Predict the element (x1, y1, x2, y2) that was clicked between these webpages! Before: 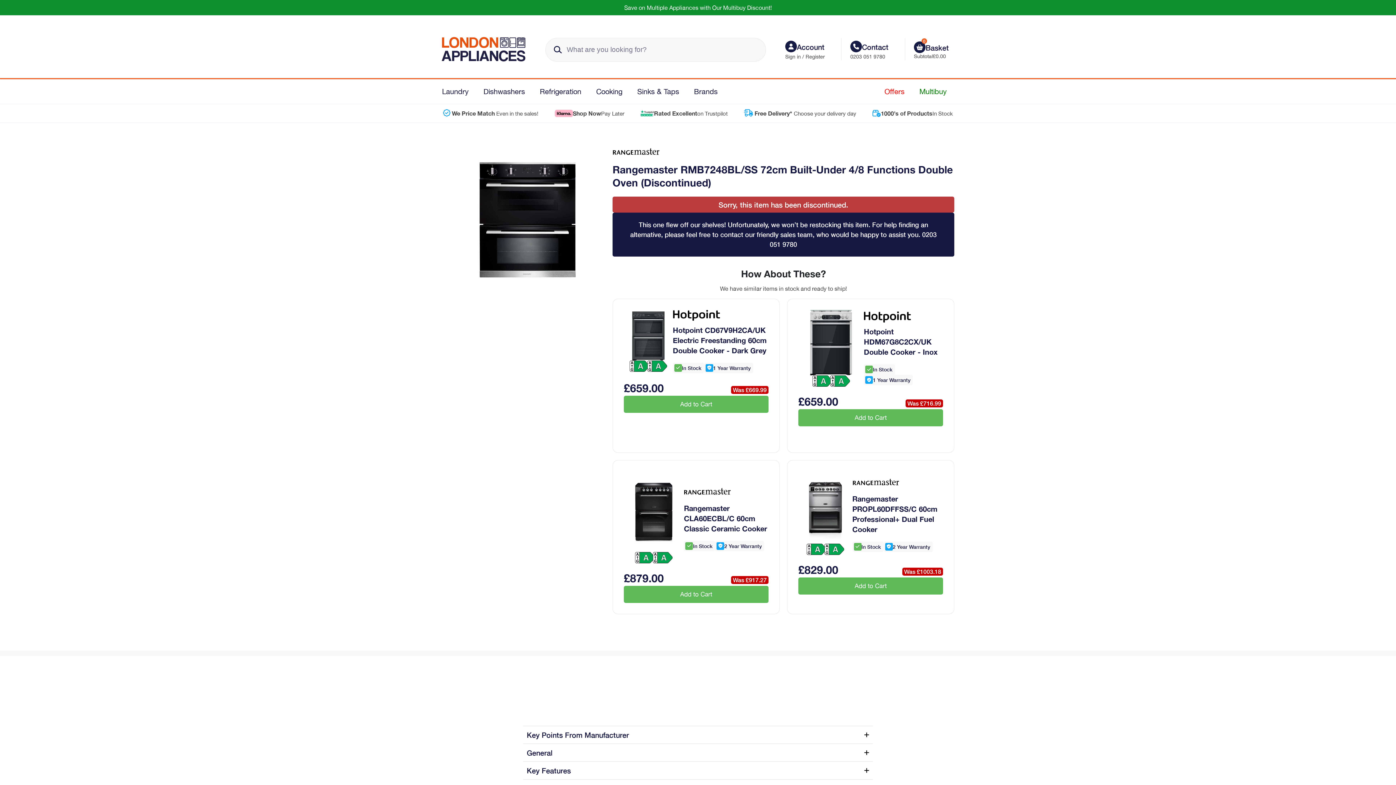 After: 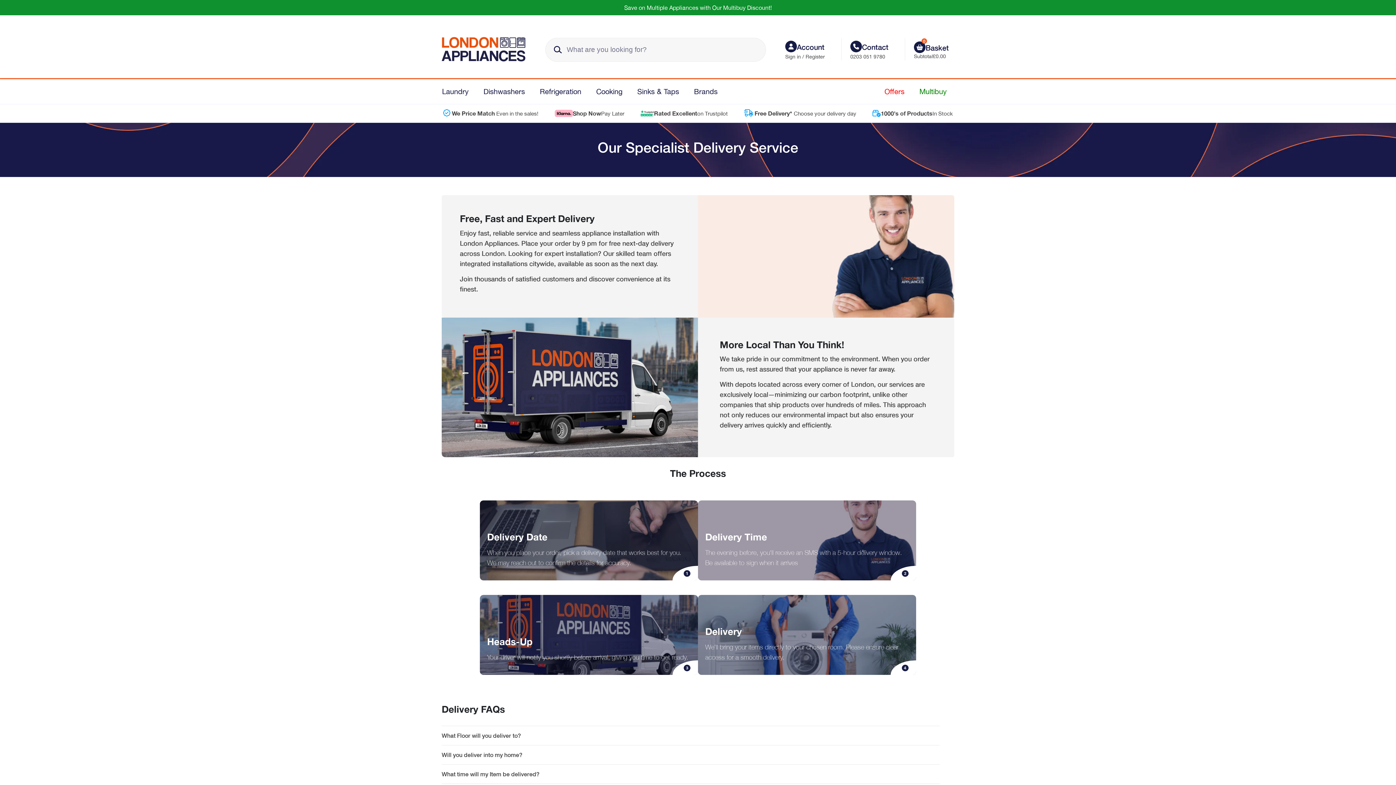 Action: label:  Free Delivery* Choose your delivery day bbox: (744, 109, 856, 117)